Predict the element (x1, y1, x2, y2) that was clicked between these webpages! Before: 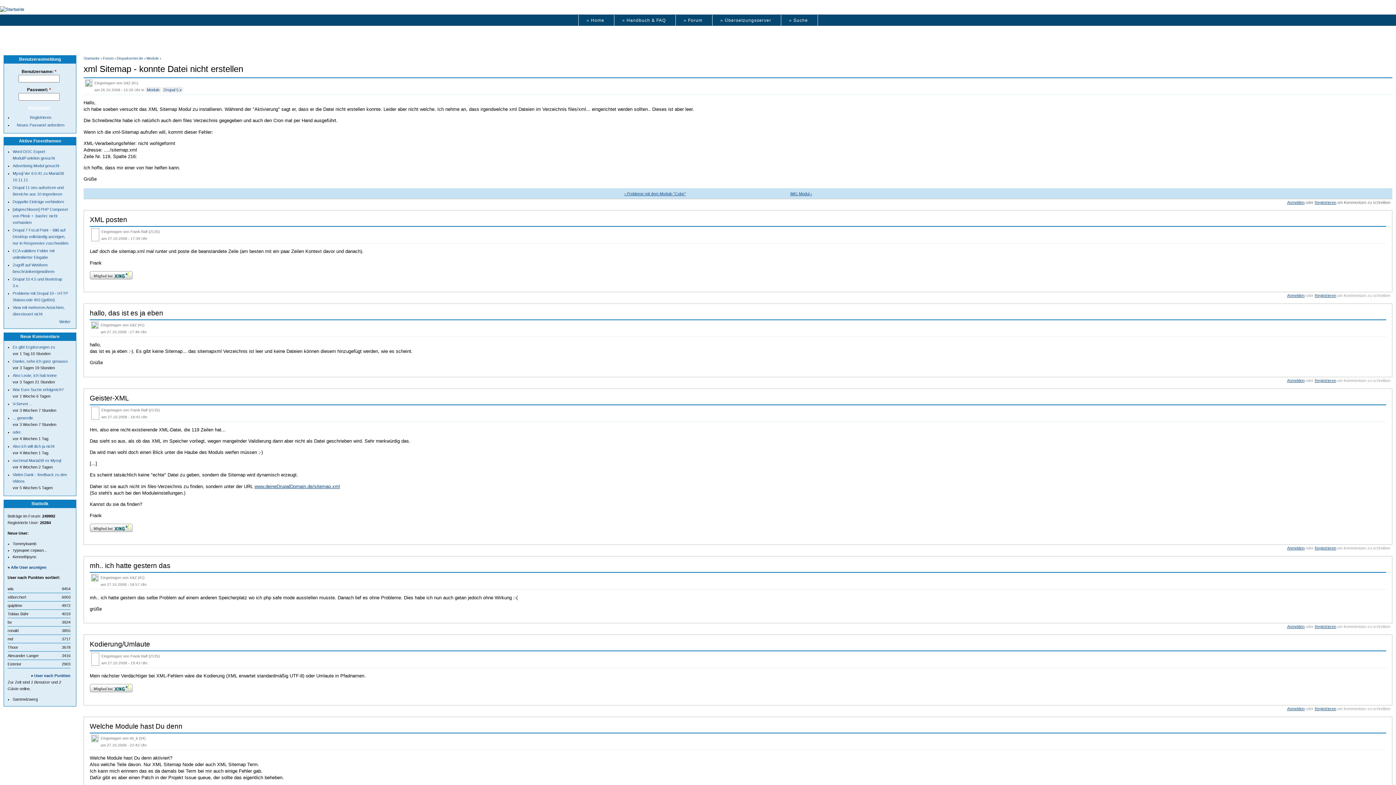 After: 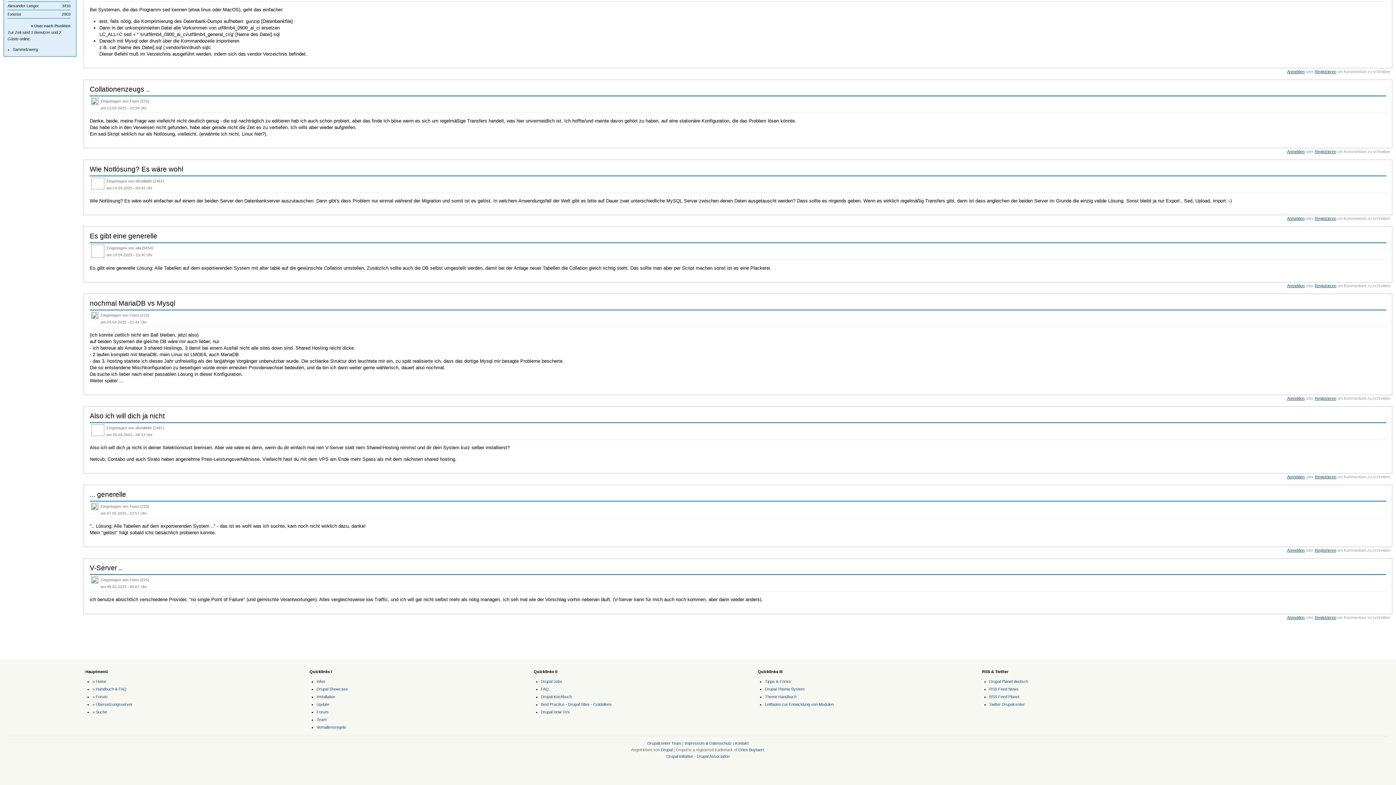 Action: label: nochmal MariaDB vs Mysql bbox: (12, 458, 61, 463)